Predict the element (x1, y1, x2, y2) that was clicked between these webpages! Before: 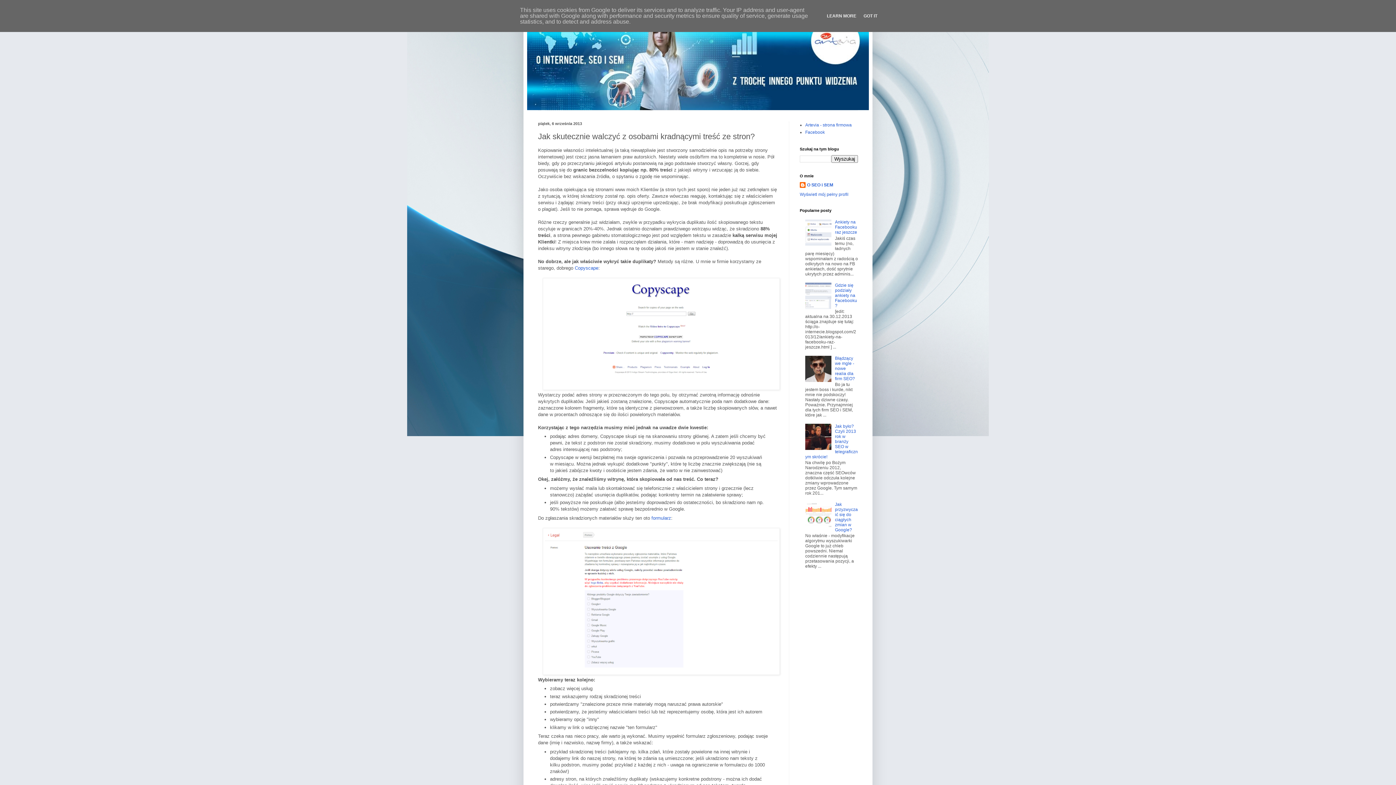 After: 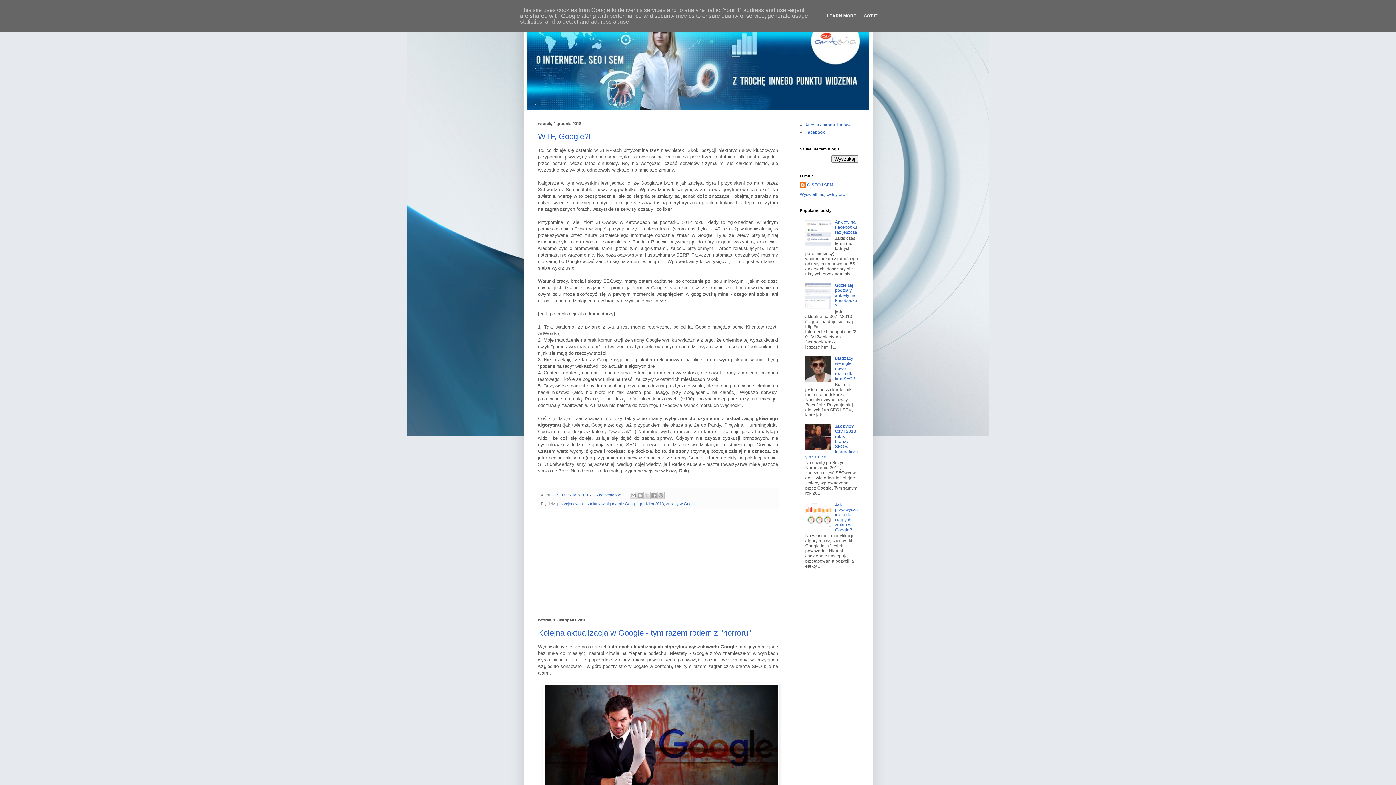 Action: bbox: (527, 14, 869, 110)